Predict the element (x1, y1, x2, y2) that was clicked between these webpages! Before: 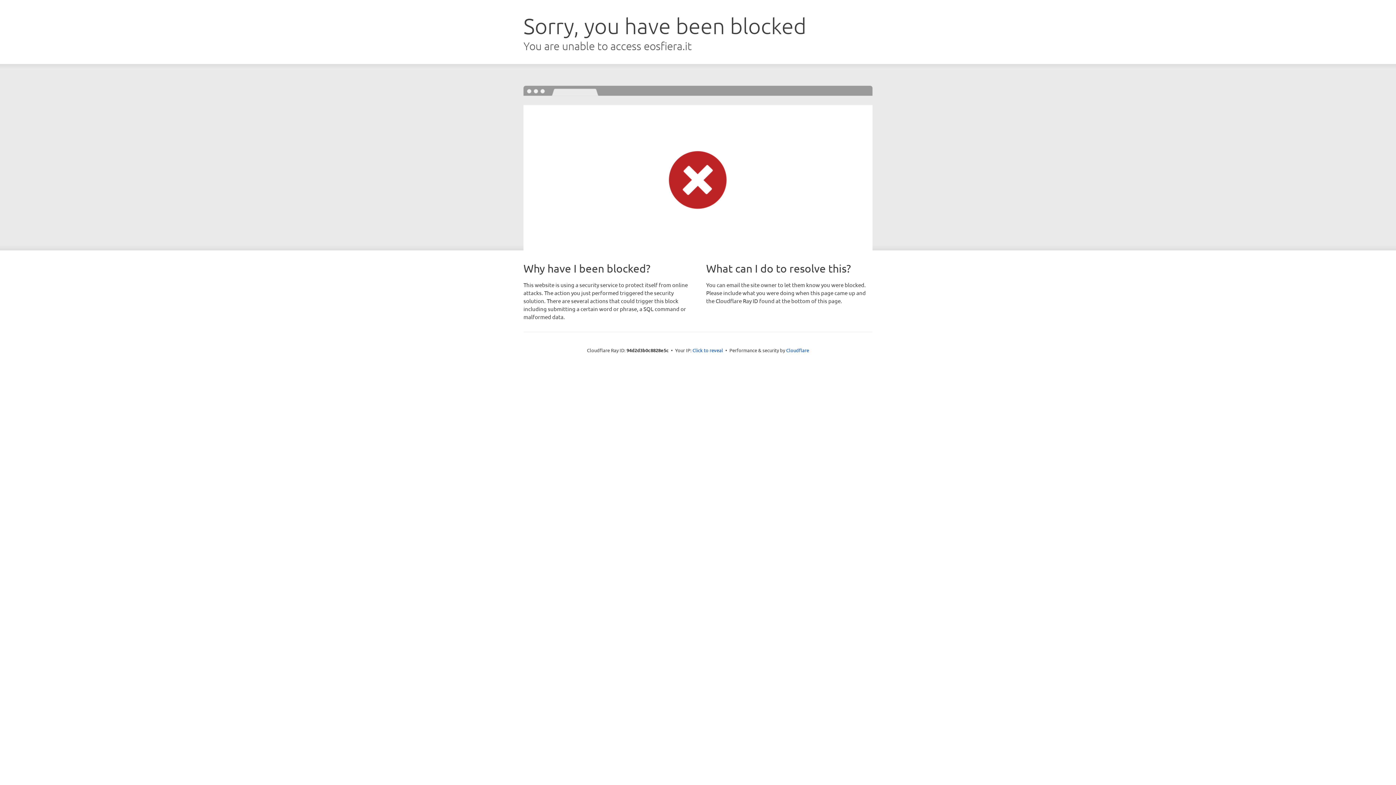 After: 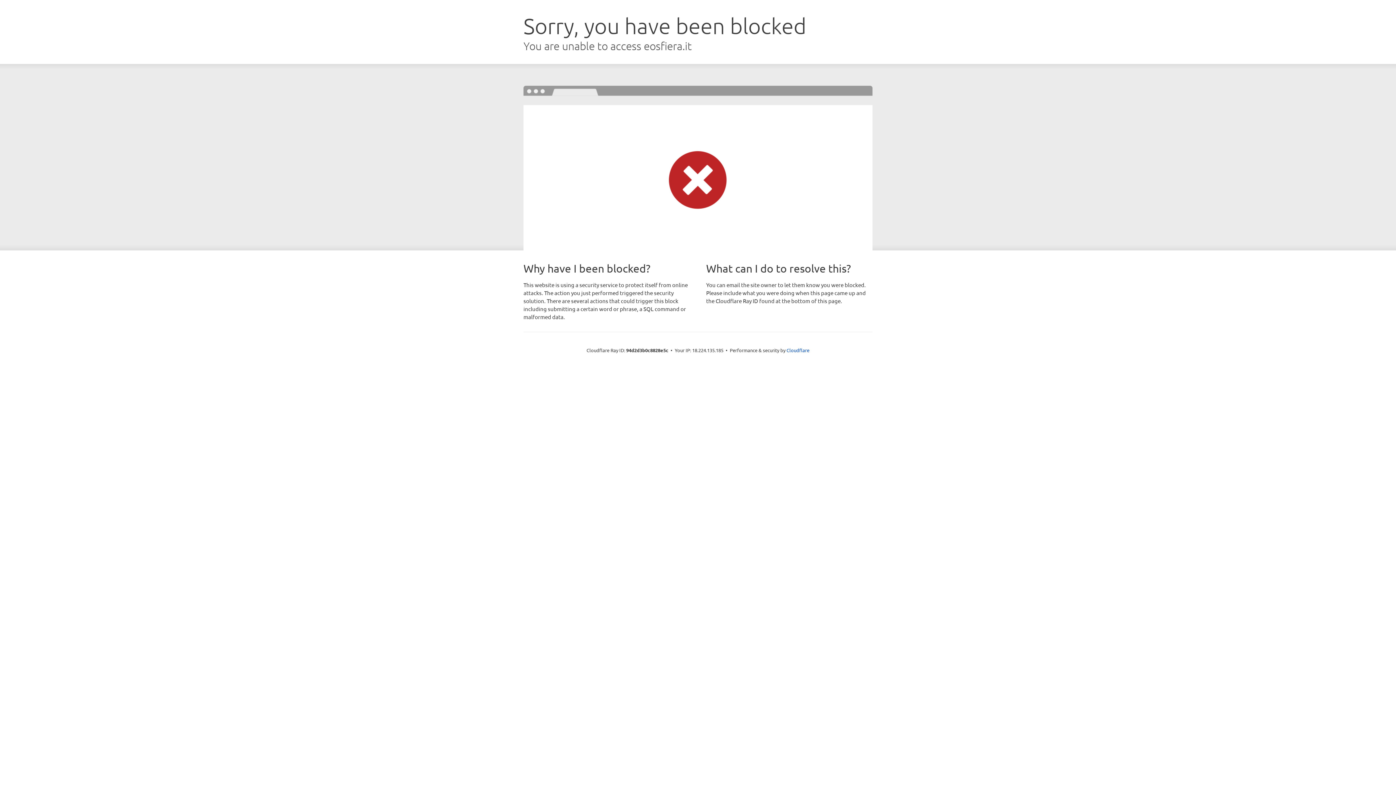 Action: label: Click to reveal bbox: (692, 346, 723, 353)